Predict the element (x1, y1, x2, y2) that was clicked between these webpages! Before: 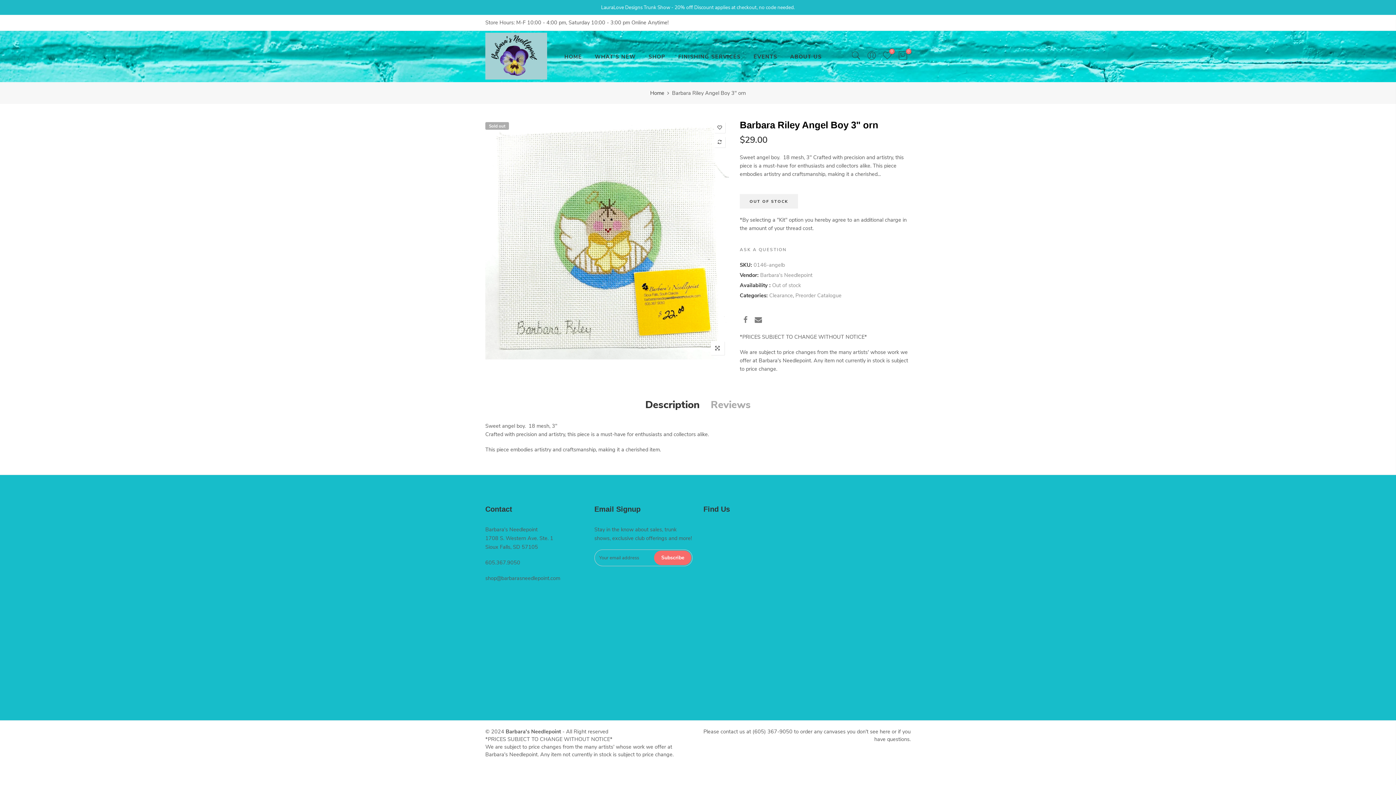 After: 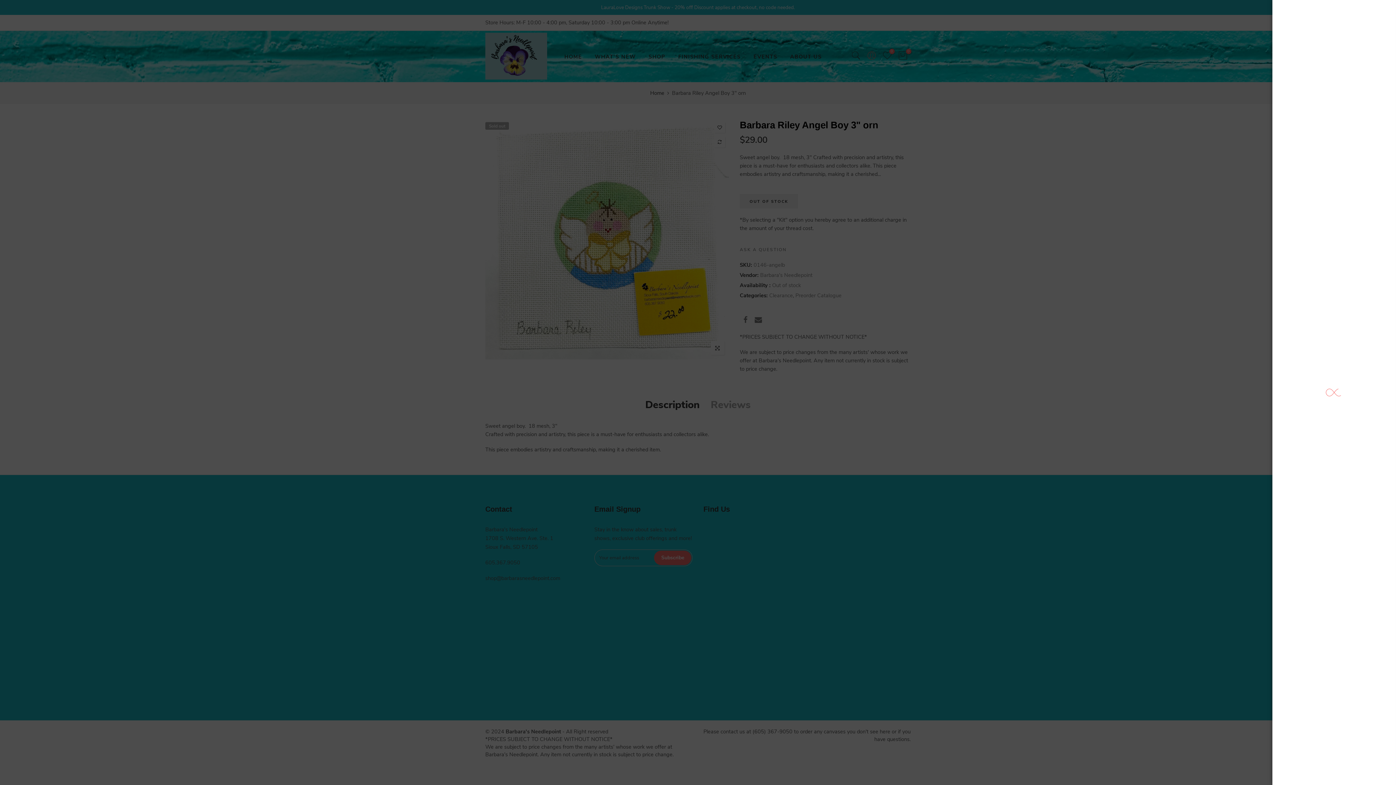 Action: bbox: (866, 50, 876, 62)